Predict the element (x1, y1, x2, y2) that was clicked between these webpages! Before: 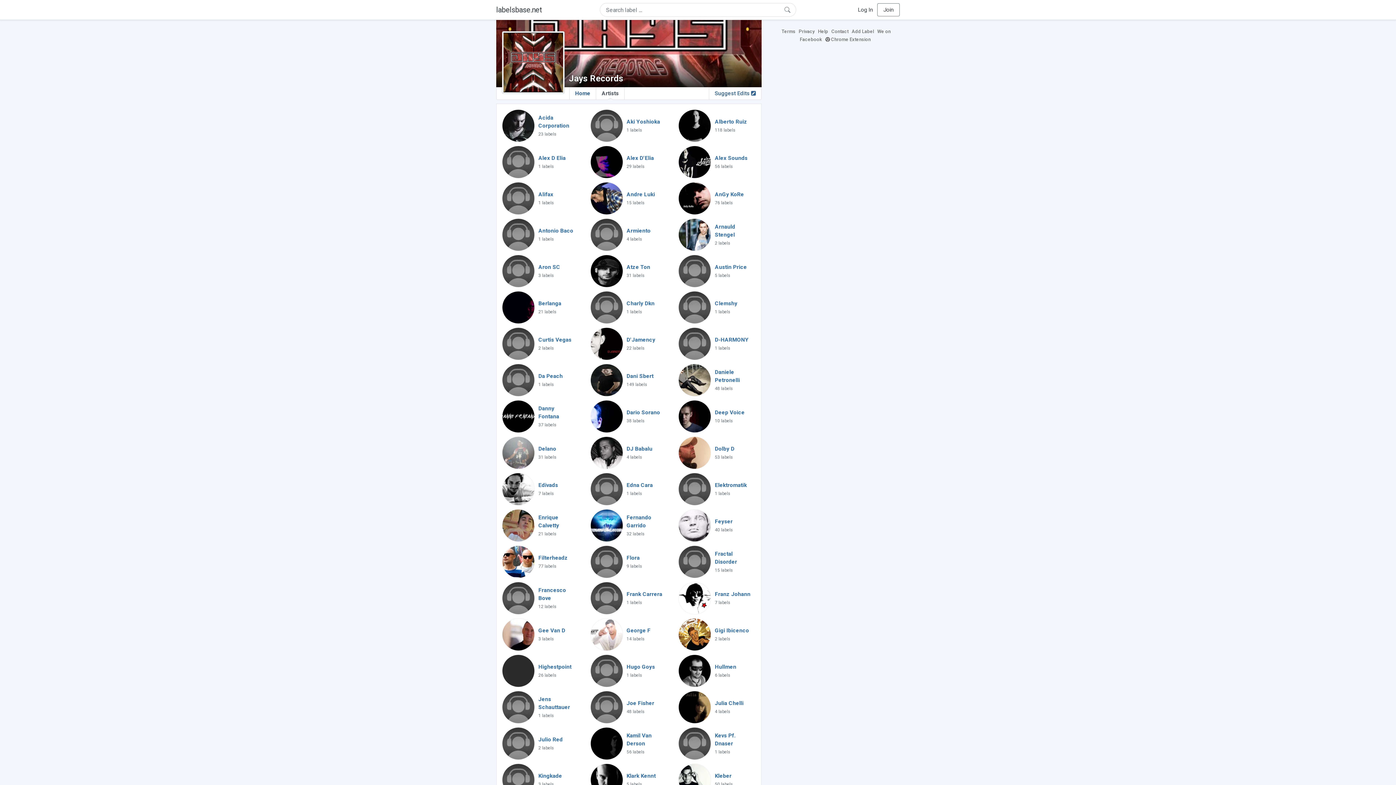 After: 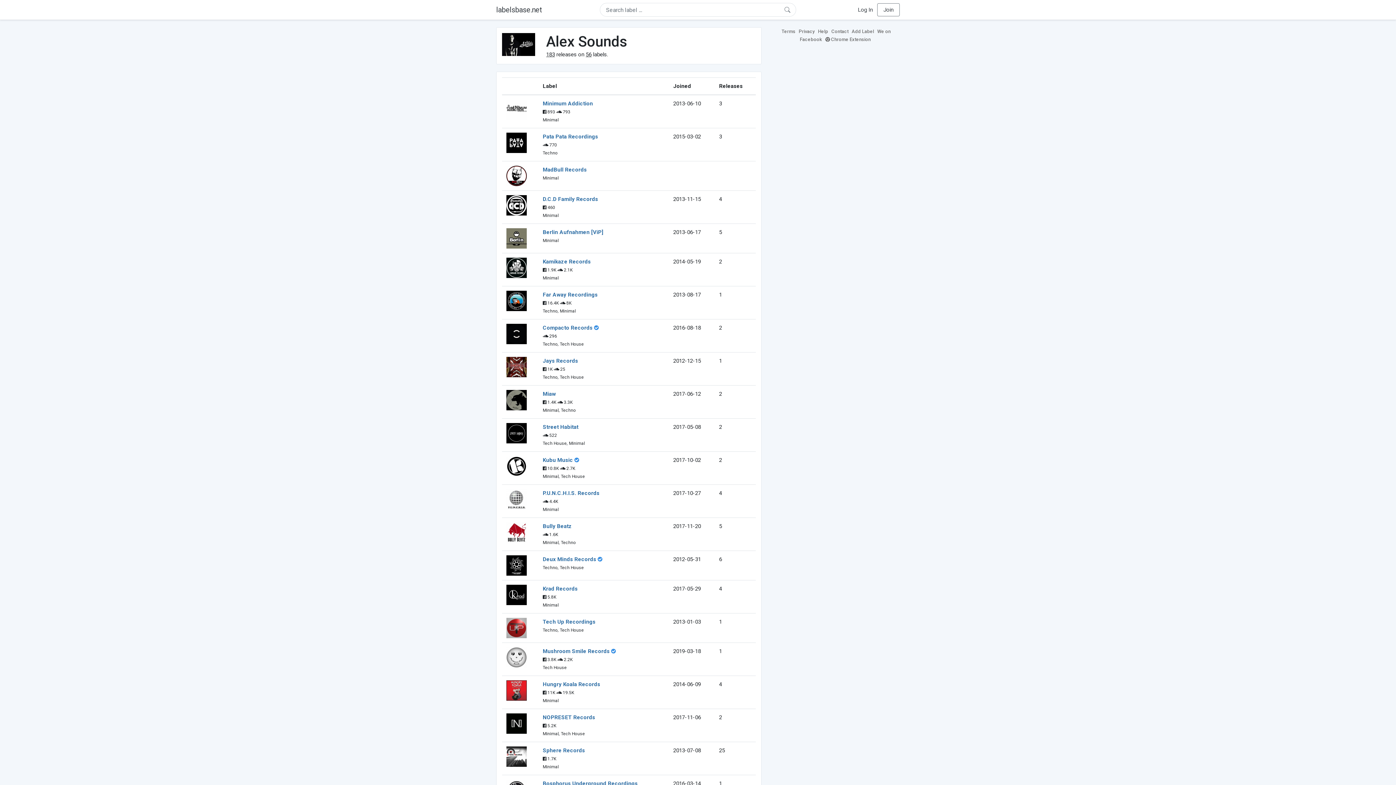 Action: bbox: (678, 145, 711, 178)